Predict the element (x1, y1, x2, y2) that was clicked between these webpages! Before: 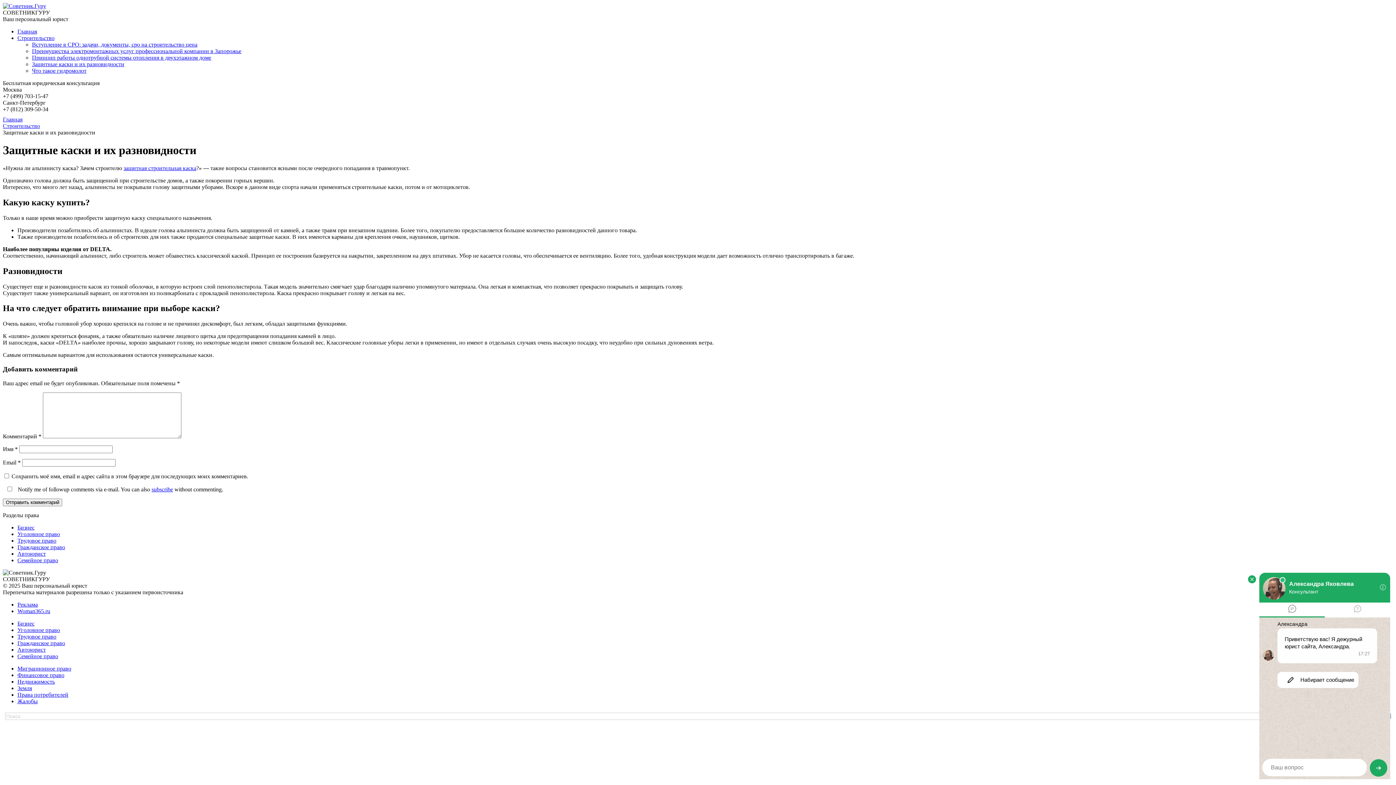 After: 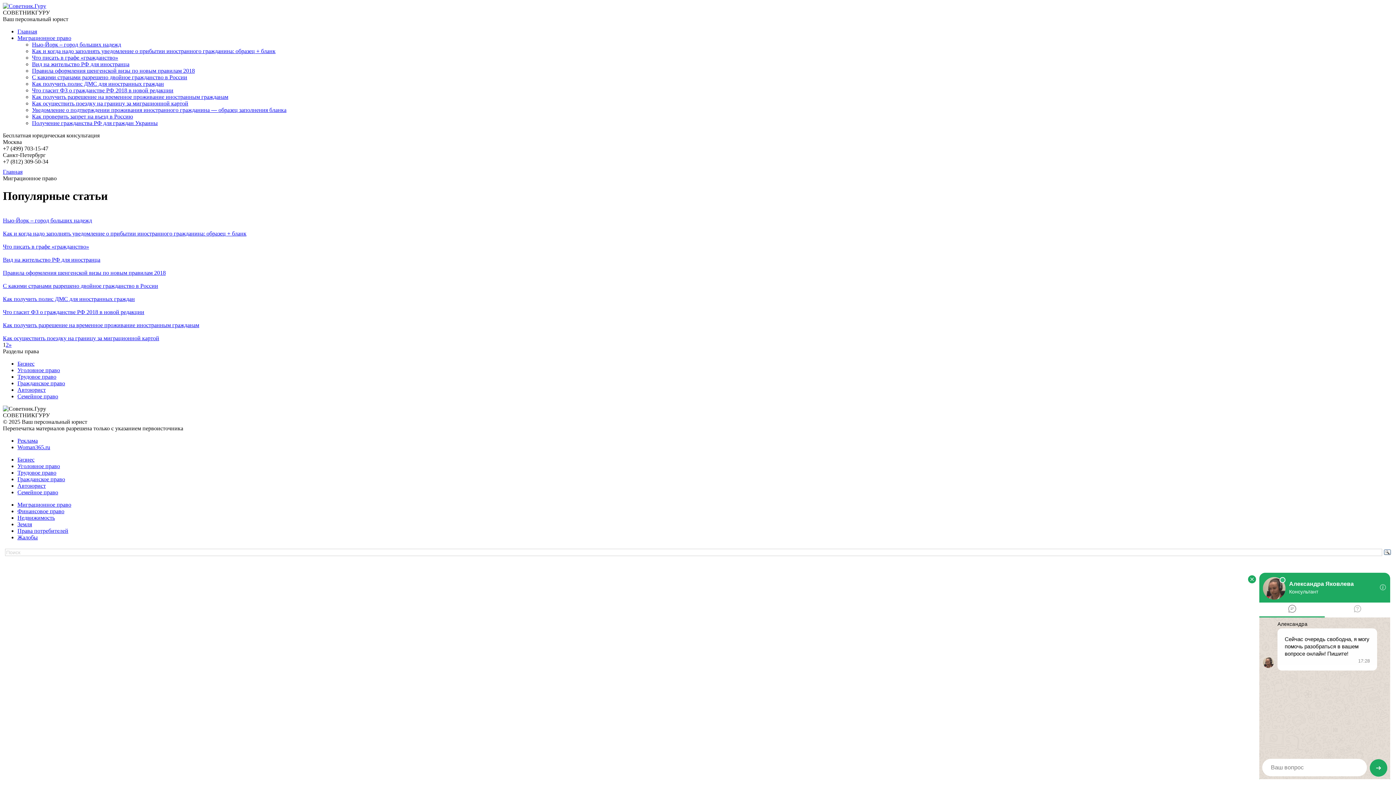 Action: label: Миграционное право bbox: (17, 665, 71, 671)